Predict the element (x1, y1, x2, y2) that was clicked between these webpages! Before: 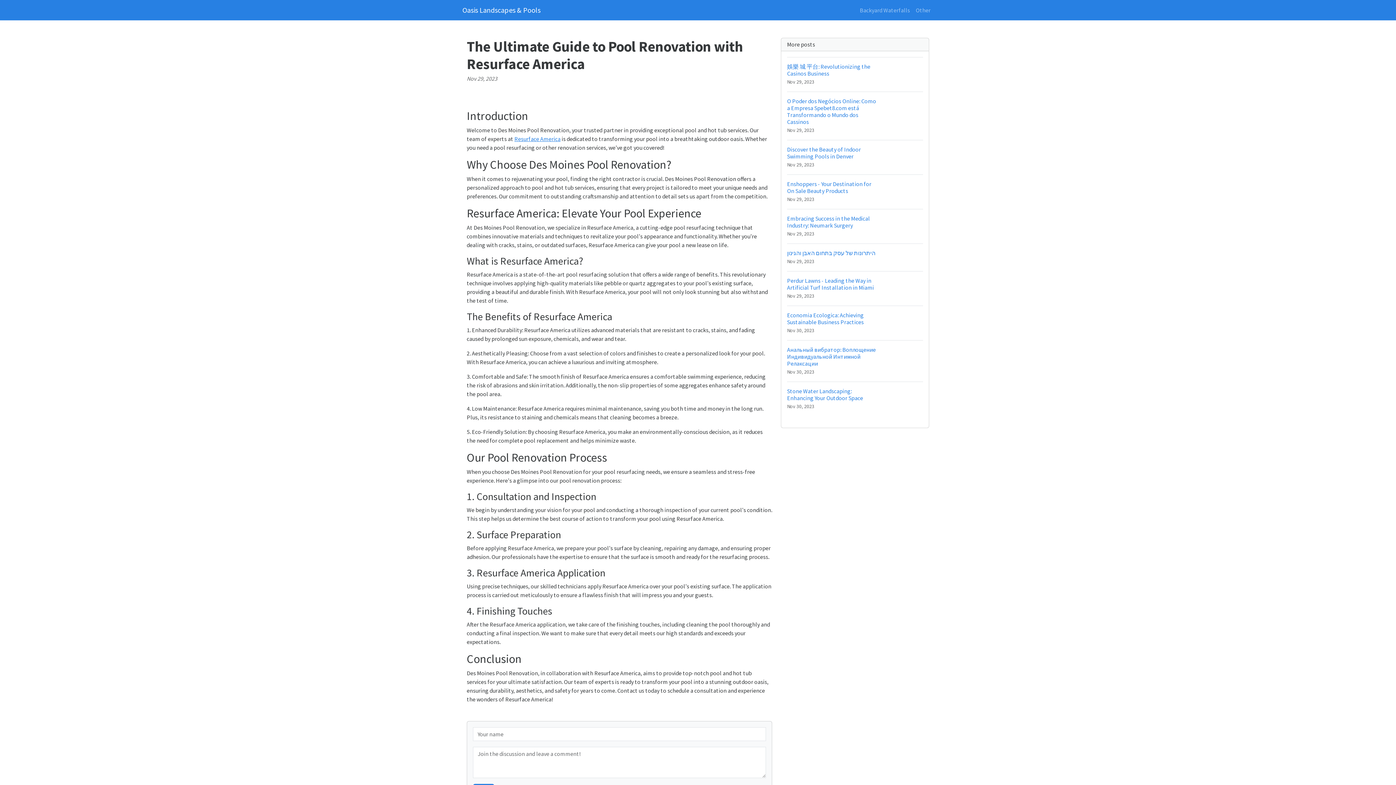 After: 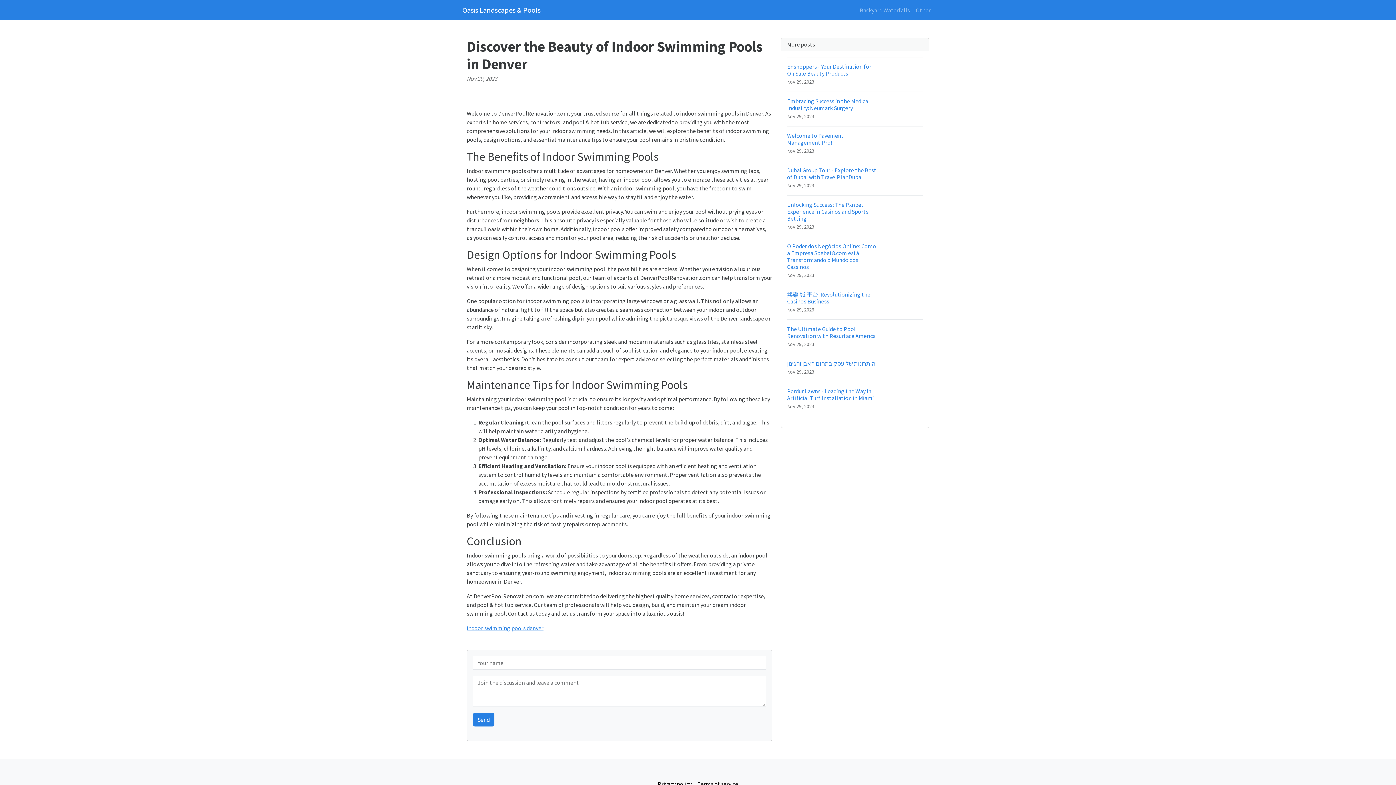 Action: bbox: (787, 140, 923, 174) label: Discover the Beauty of Indoor Swimming Pools in Denver
Nov 29, 2023